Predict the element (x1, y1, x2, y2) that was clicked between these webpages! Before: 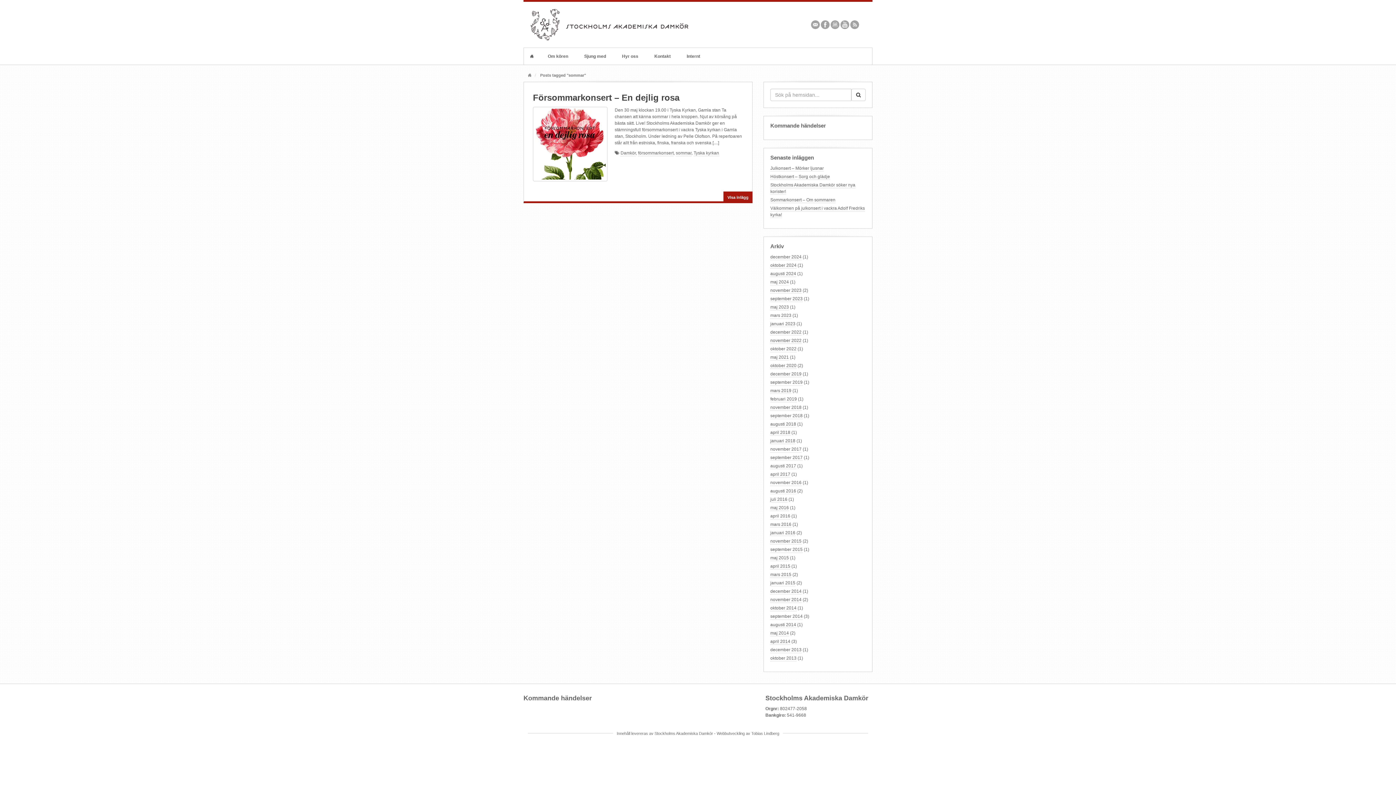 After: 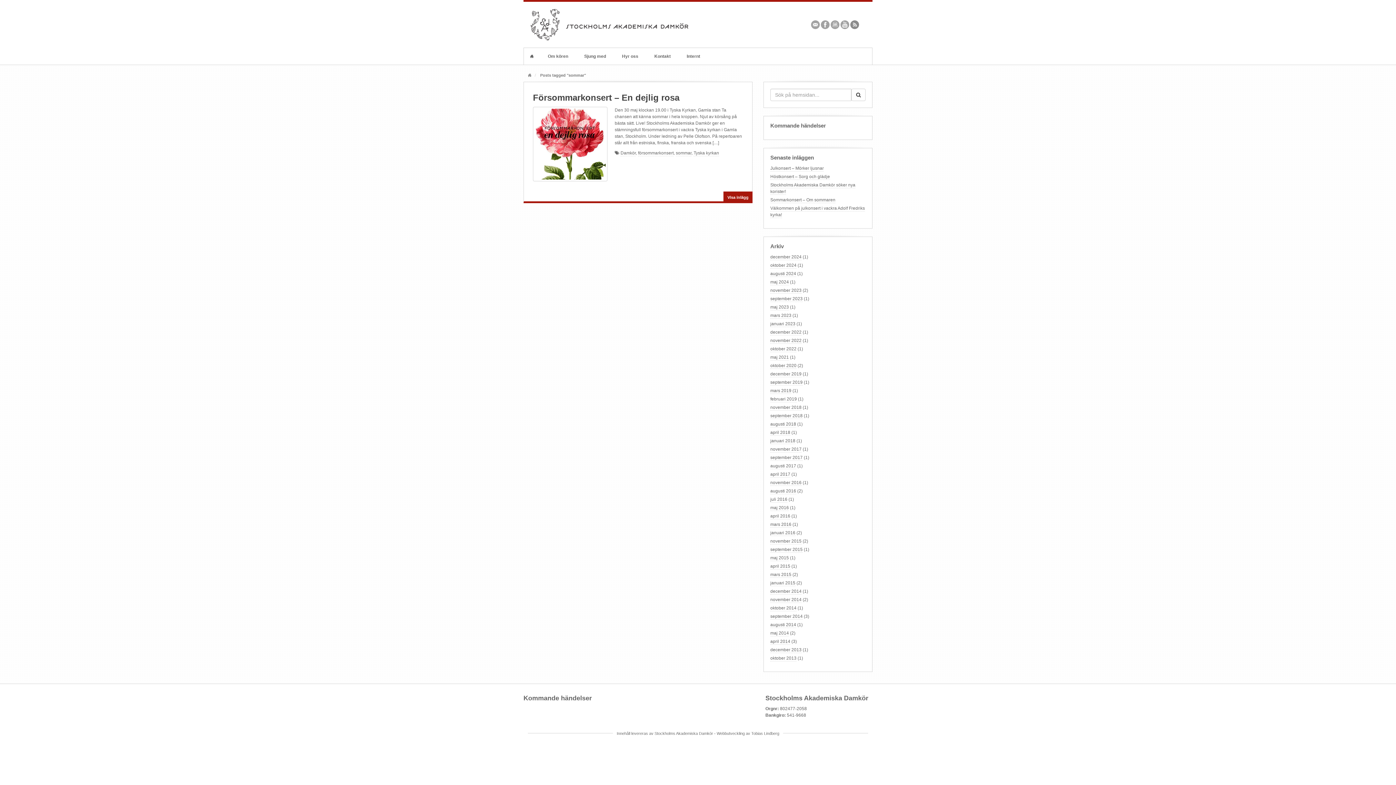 Action: label: RSS bbox: (850, 20, 859, 29)